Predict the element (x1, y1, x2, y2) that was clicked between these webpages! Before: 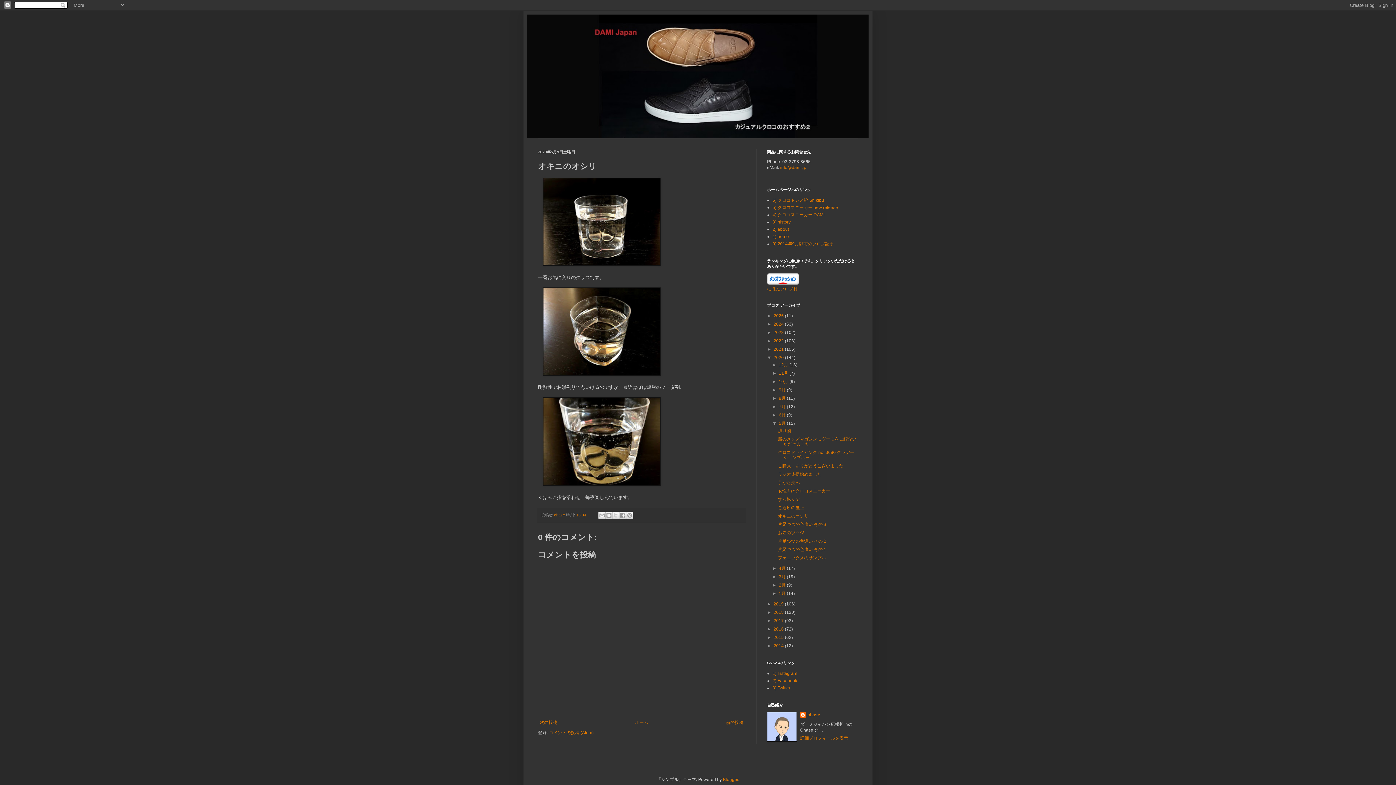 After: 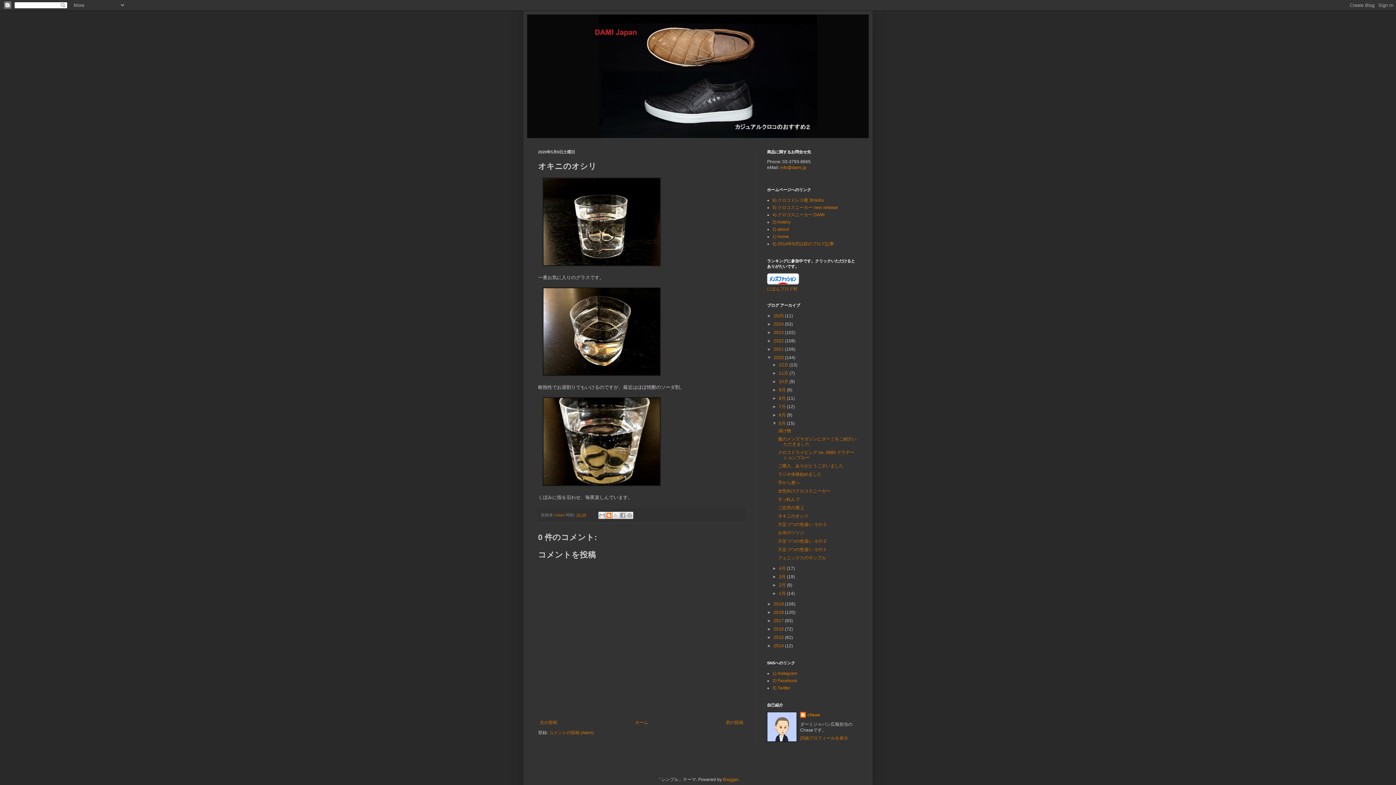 Action: label: BlogThis! bbox: (605, 512, 612, 519)